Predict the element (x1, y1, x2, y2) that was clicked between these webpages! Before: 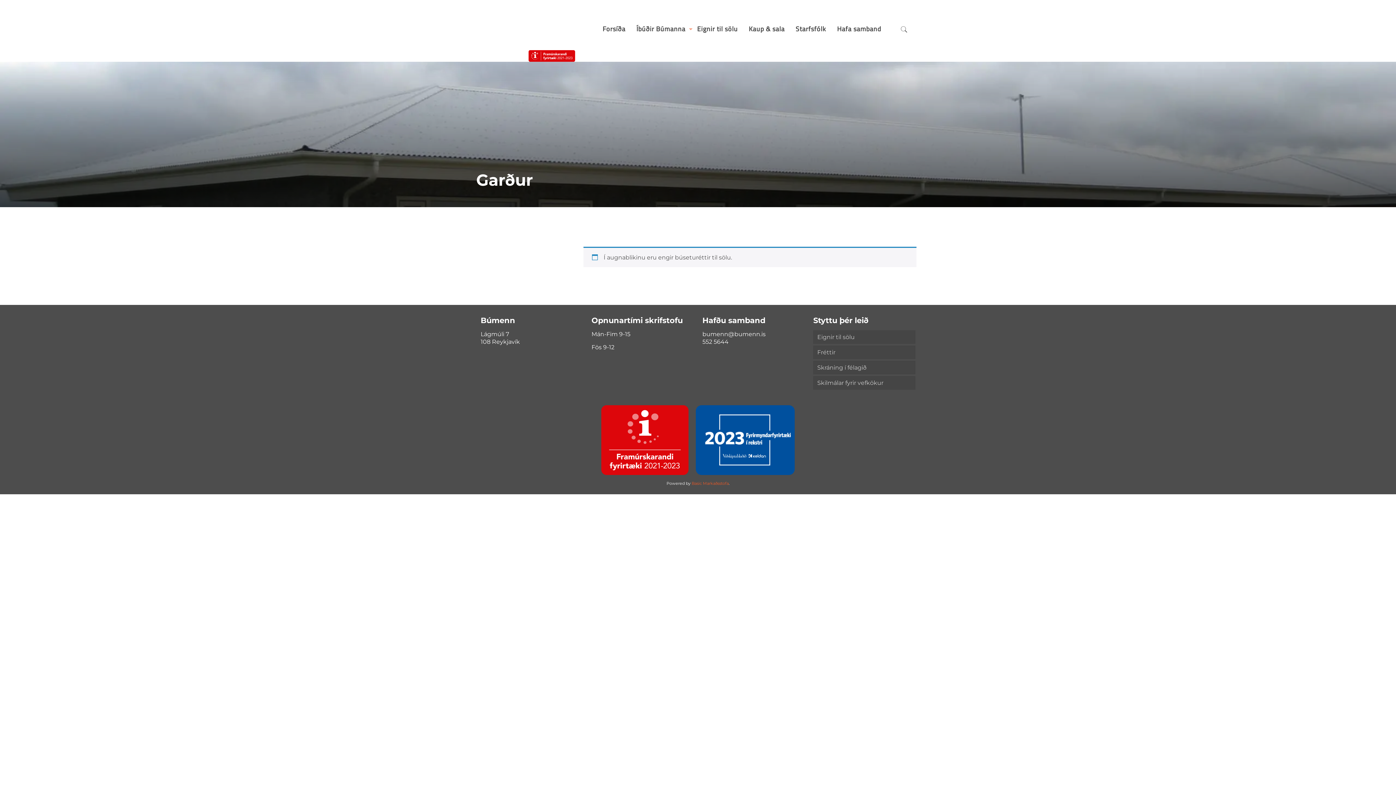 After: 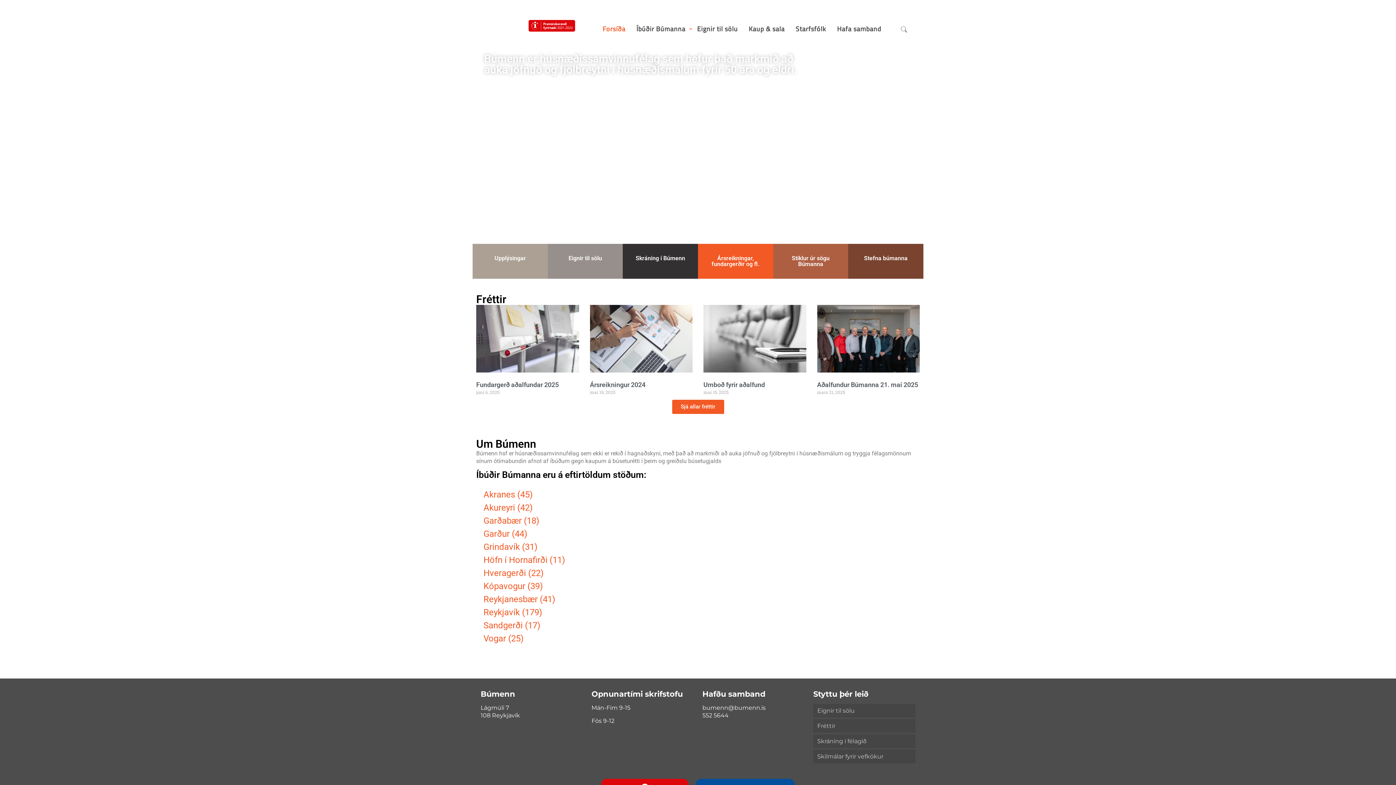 Action: bbox: (480, 54, 528, 61) label:  